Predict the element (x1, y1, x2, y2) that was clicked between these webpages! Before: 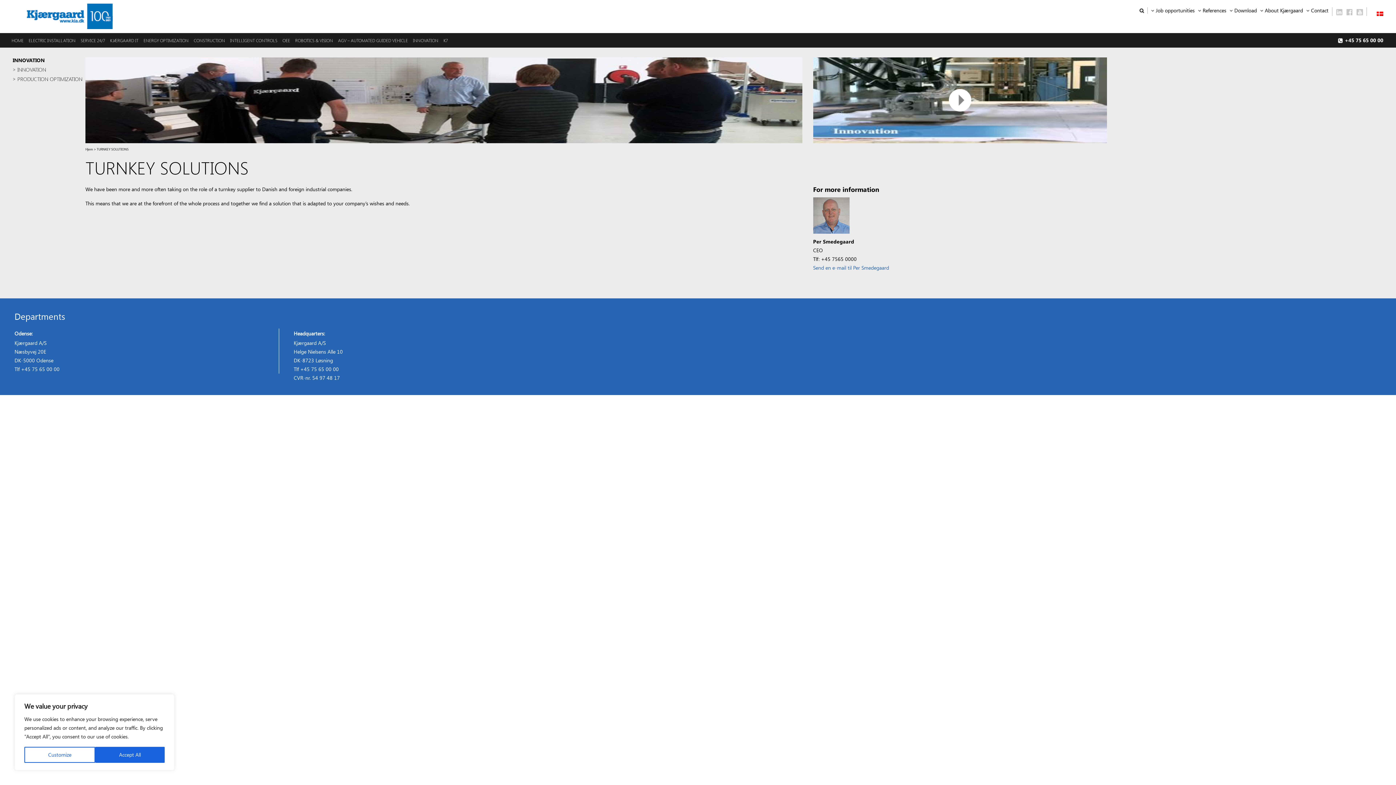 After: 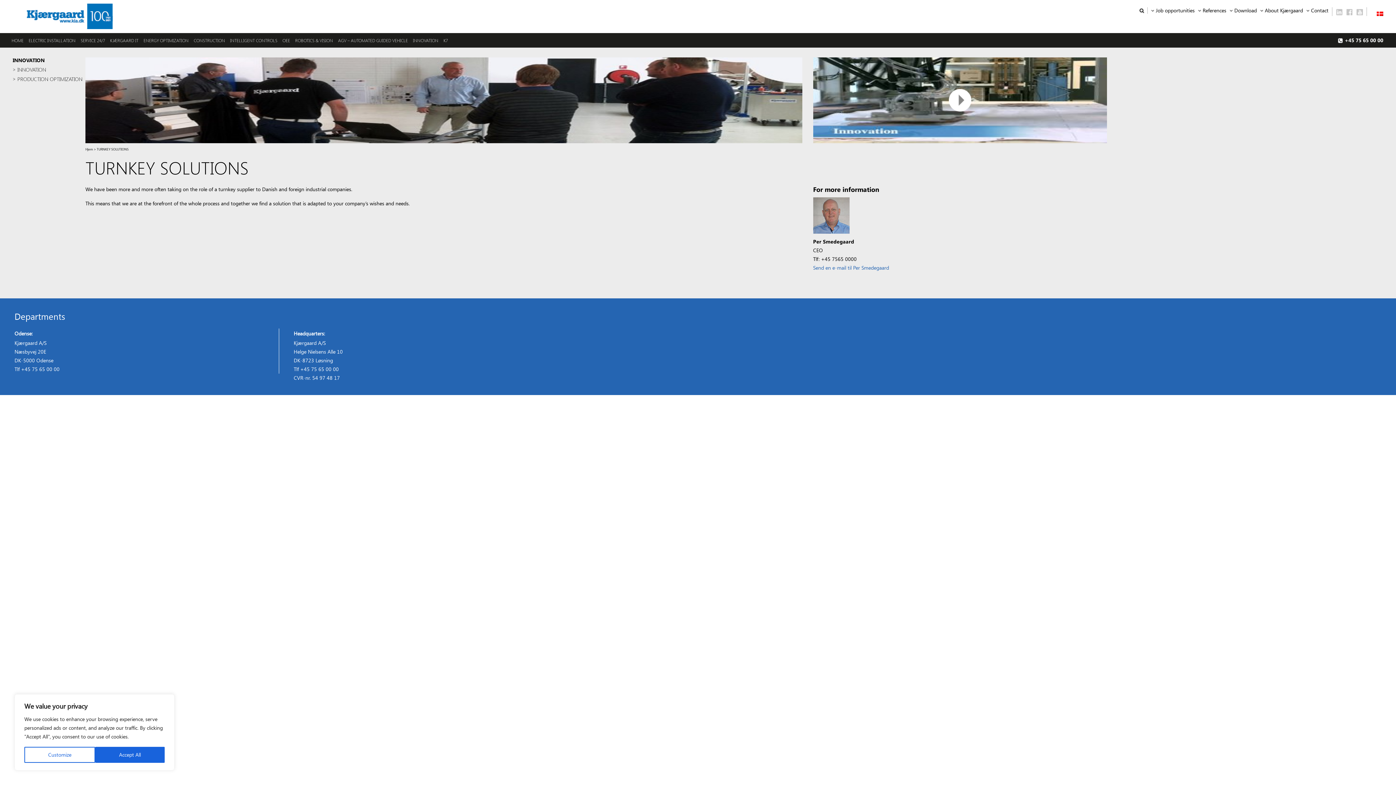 Action: bbox: (1138, 7, 1145, 13)